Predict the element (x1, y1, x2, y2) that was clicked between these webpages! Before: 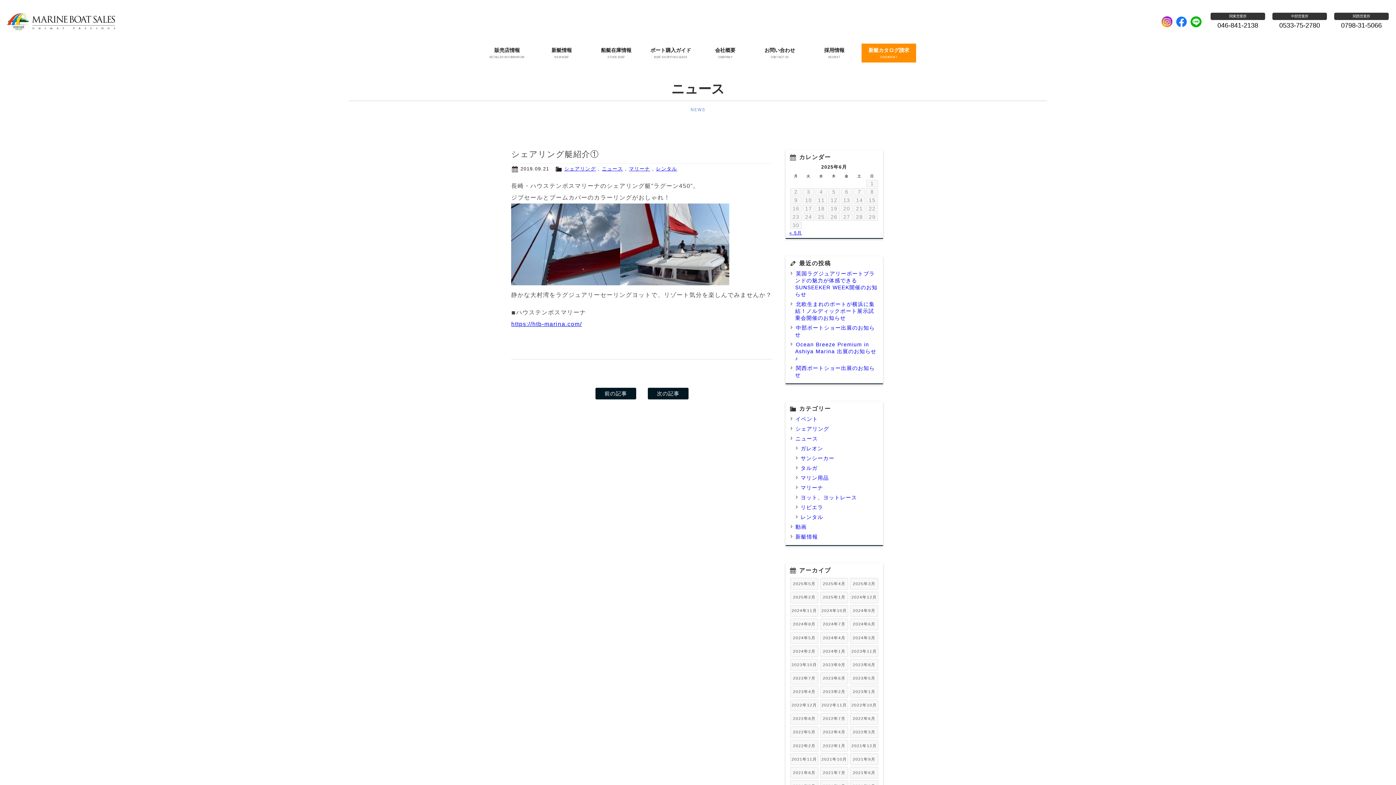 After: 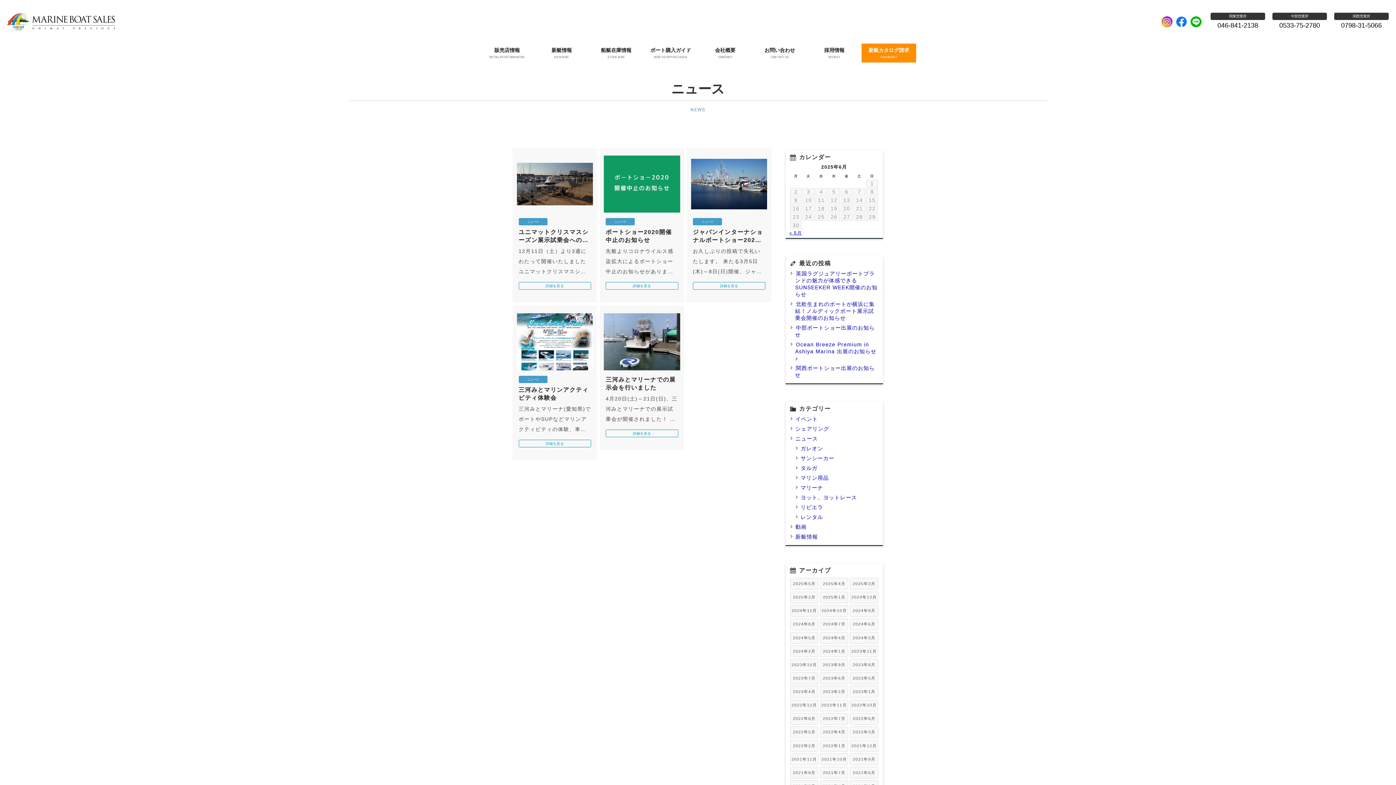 Action: label: マリン用品 bbox: (800, 475, 829, 481)